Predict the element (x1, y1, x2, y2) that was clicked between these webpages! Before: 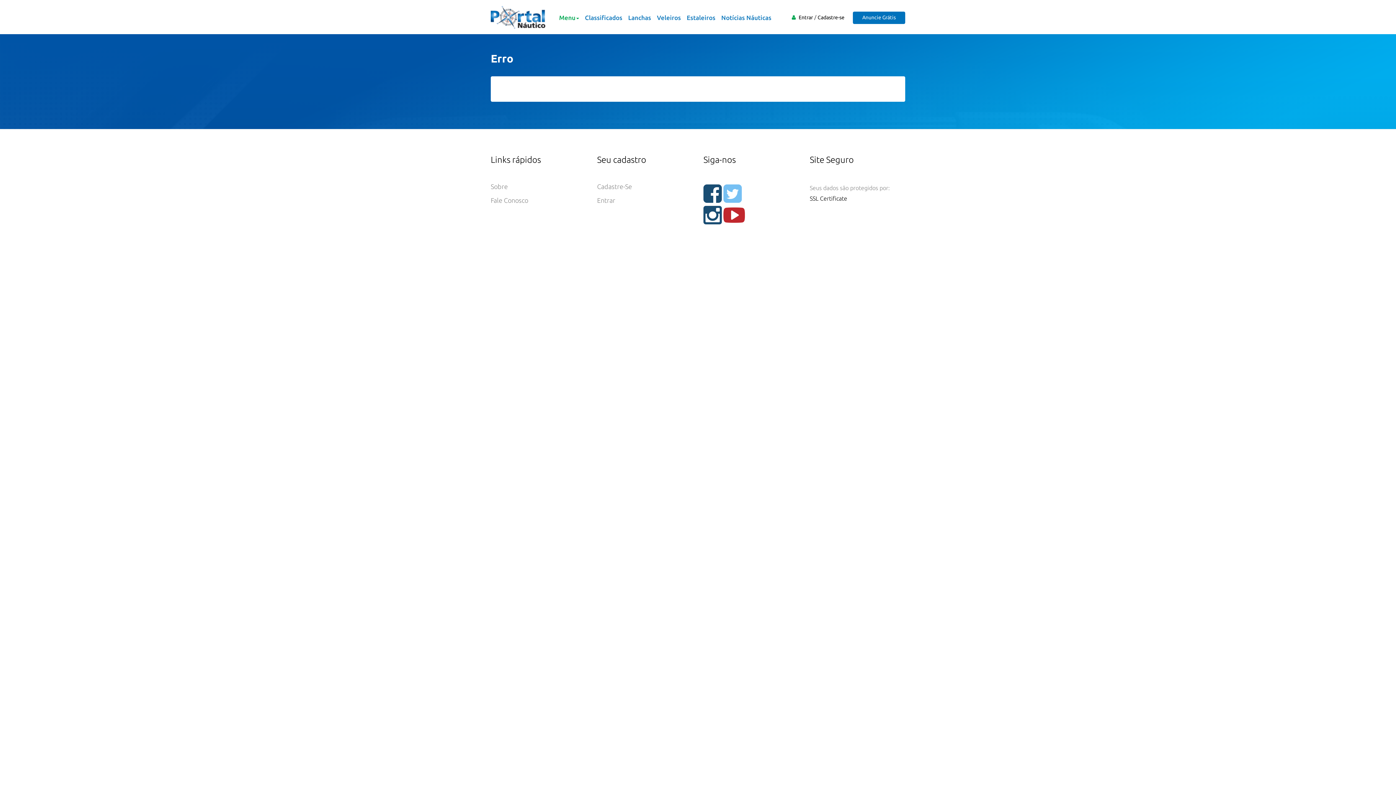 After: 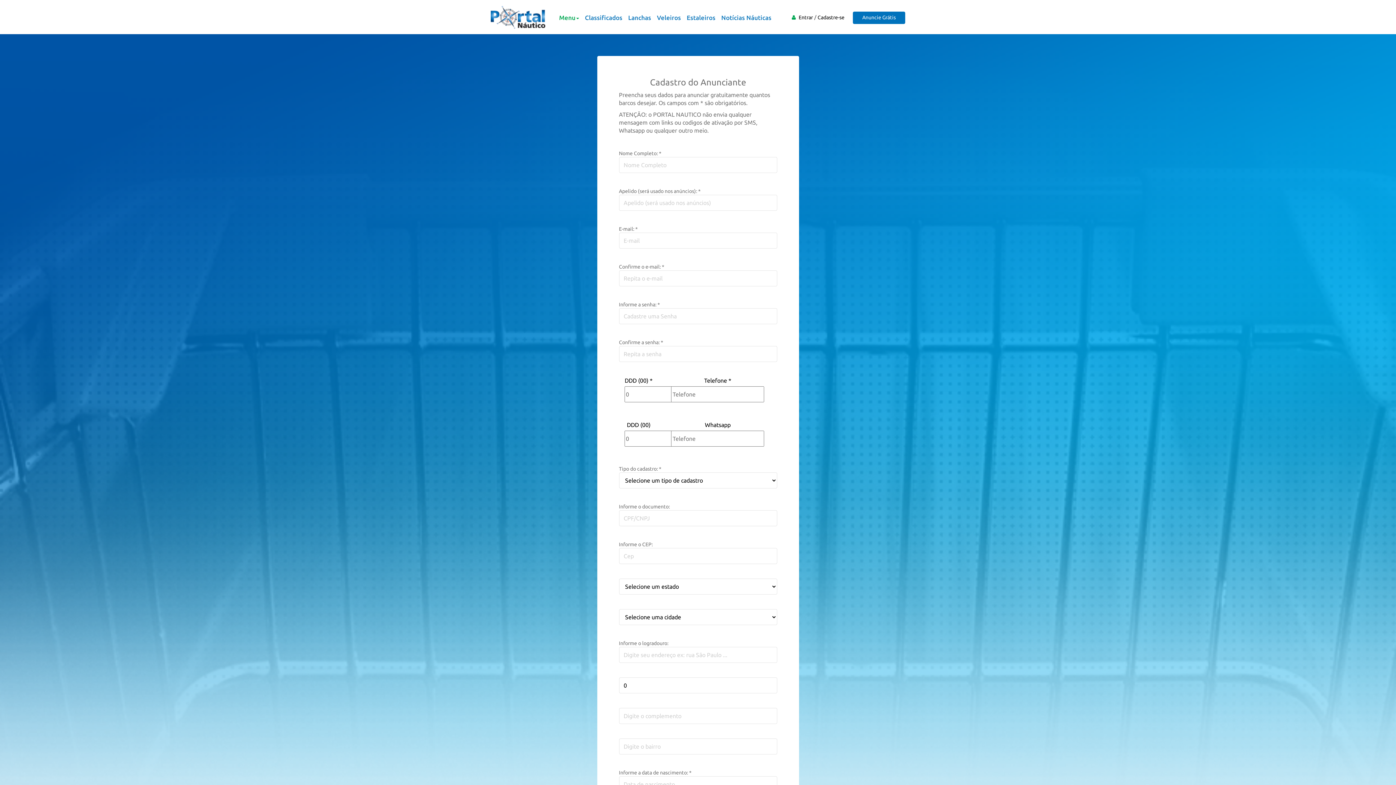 Action: label: Cadastre-Se bbox: (597, 181, 692, 191)